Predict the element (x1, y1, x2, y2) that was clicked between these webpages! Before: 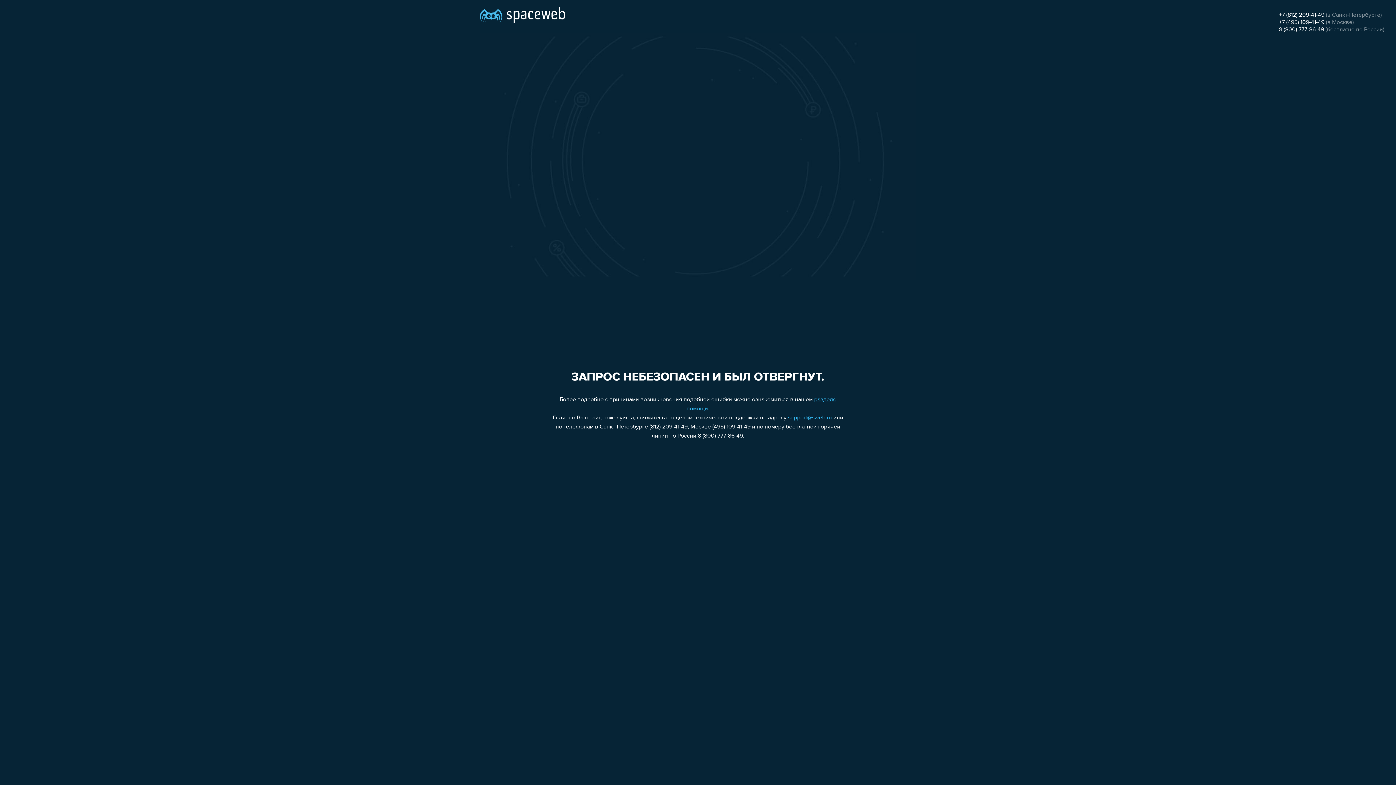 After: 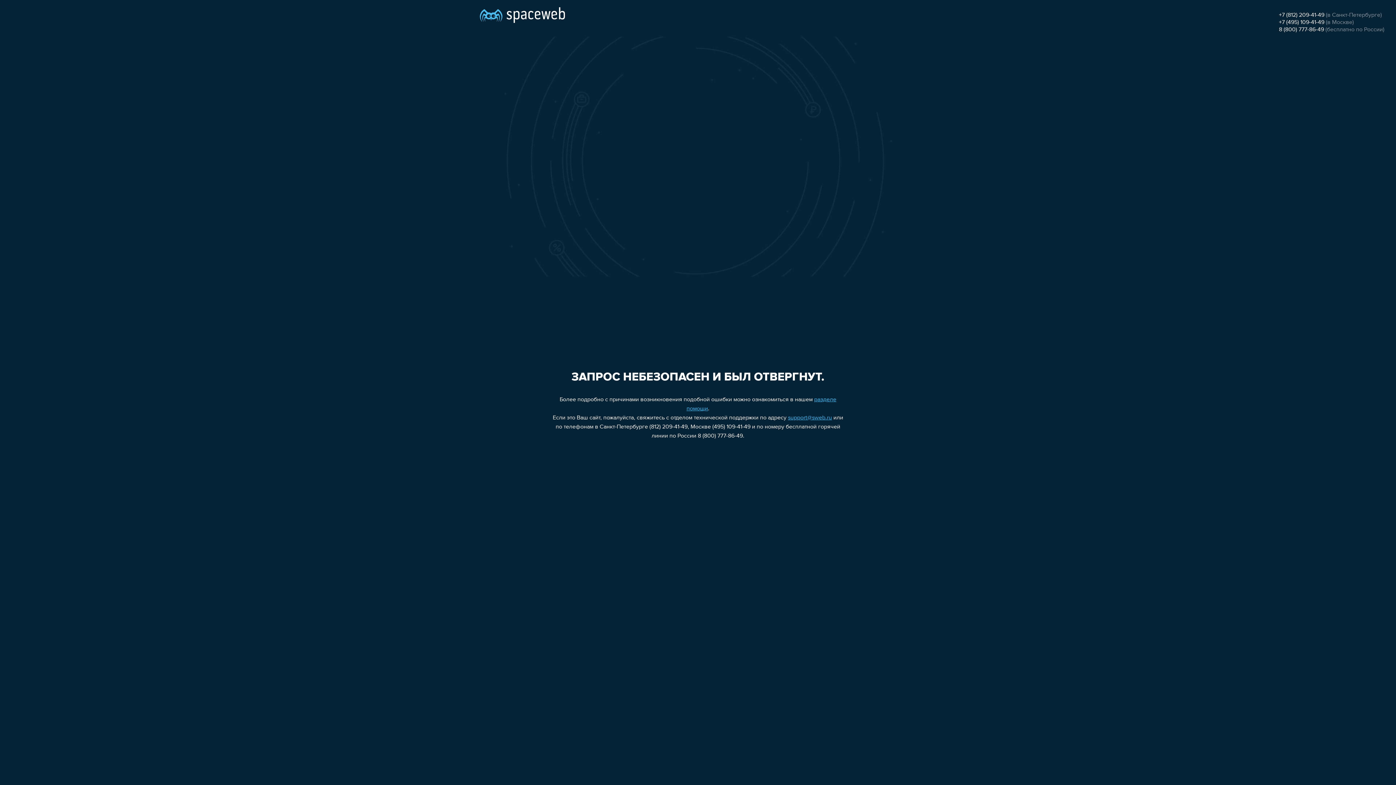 Action: label: support@sweb.ru bbox: (788, 415, 832, 421)